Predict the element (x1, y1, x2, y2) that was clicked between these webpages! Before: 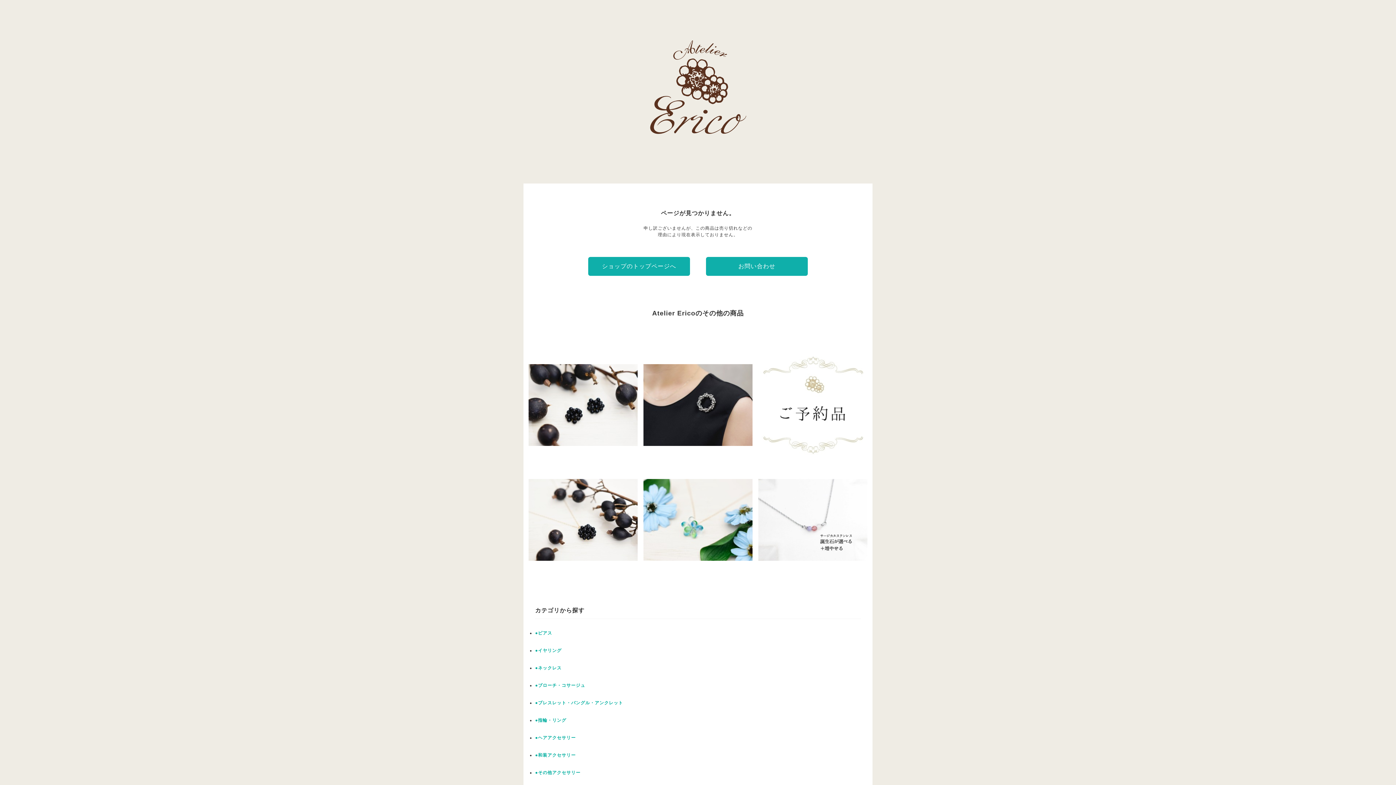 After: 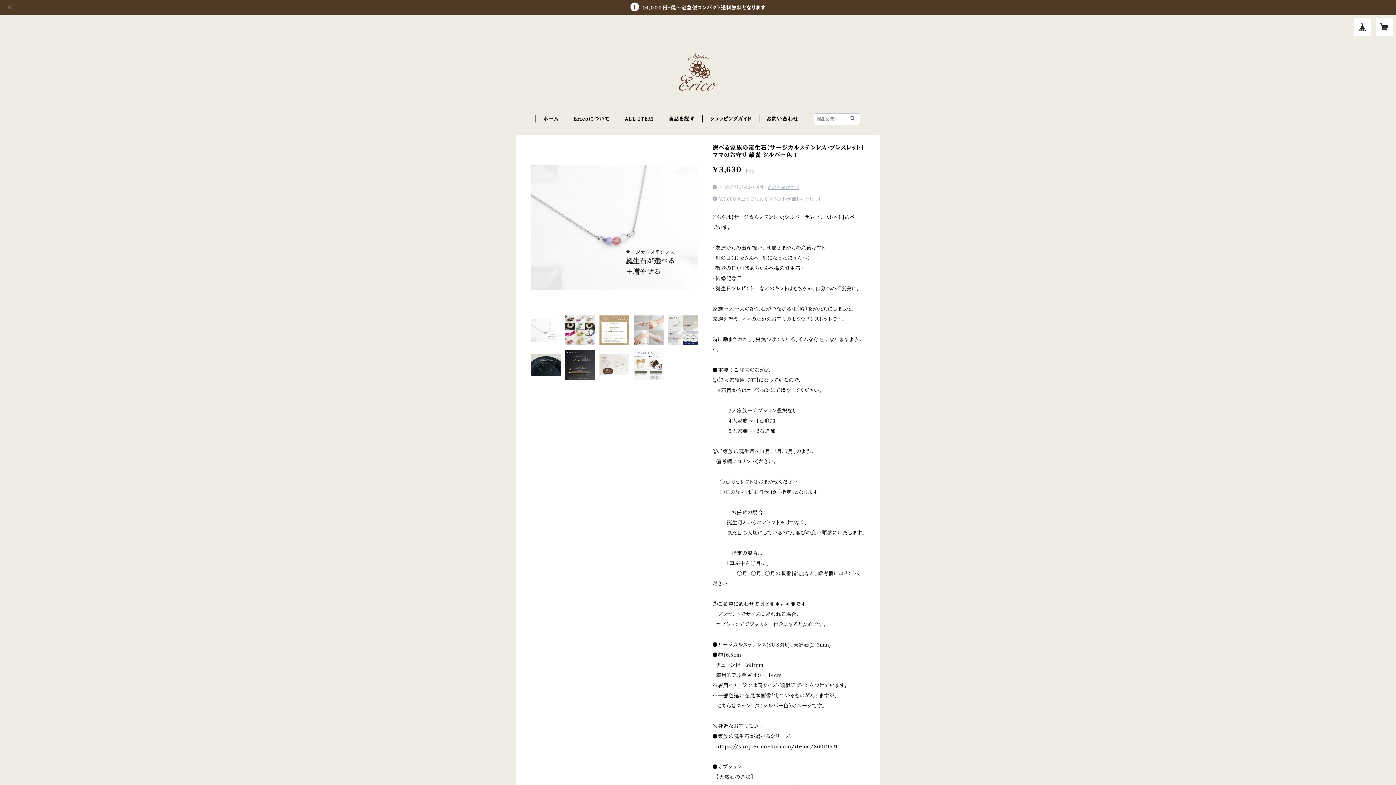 Action: bbox: (758, 465, 867, 574) label: 選べる家族の誕生石【サージカルステンレス・ブレスレット】ママのお守り 華奢 シルバー色 1
¥3,630